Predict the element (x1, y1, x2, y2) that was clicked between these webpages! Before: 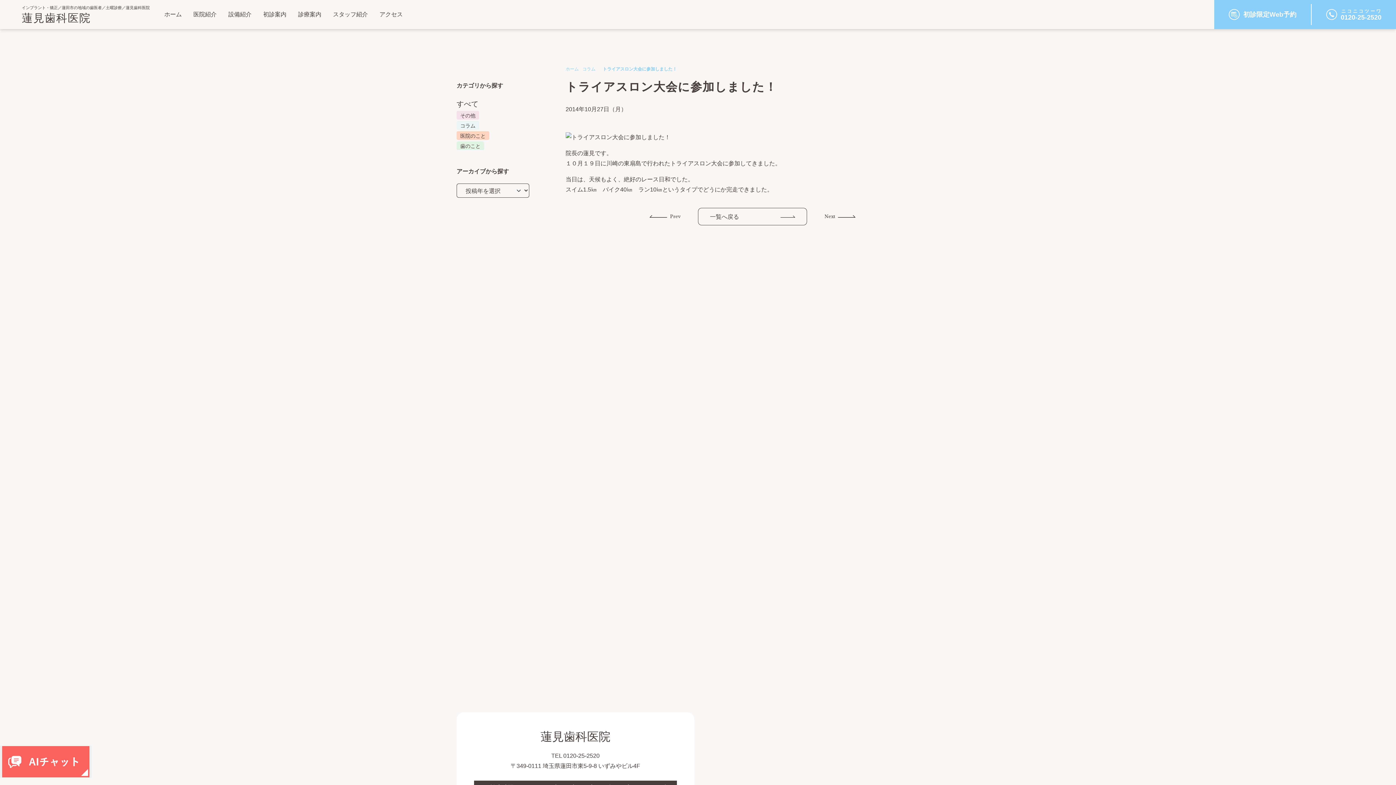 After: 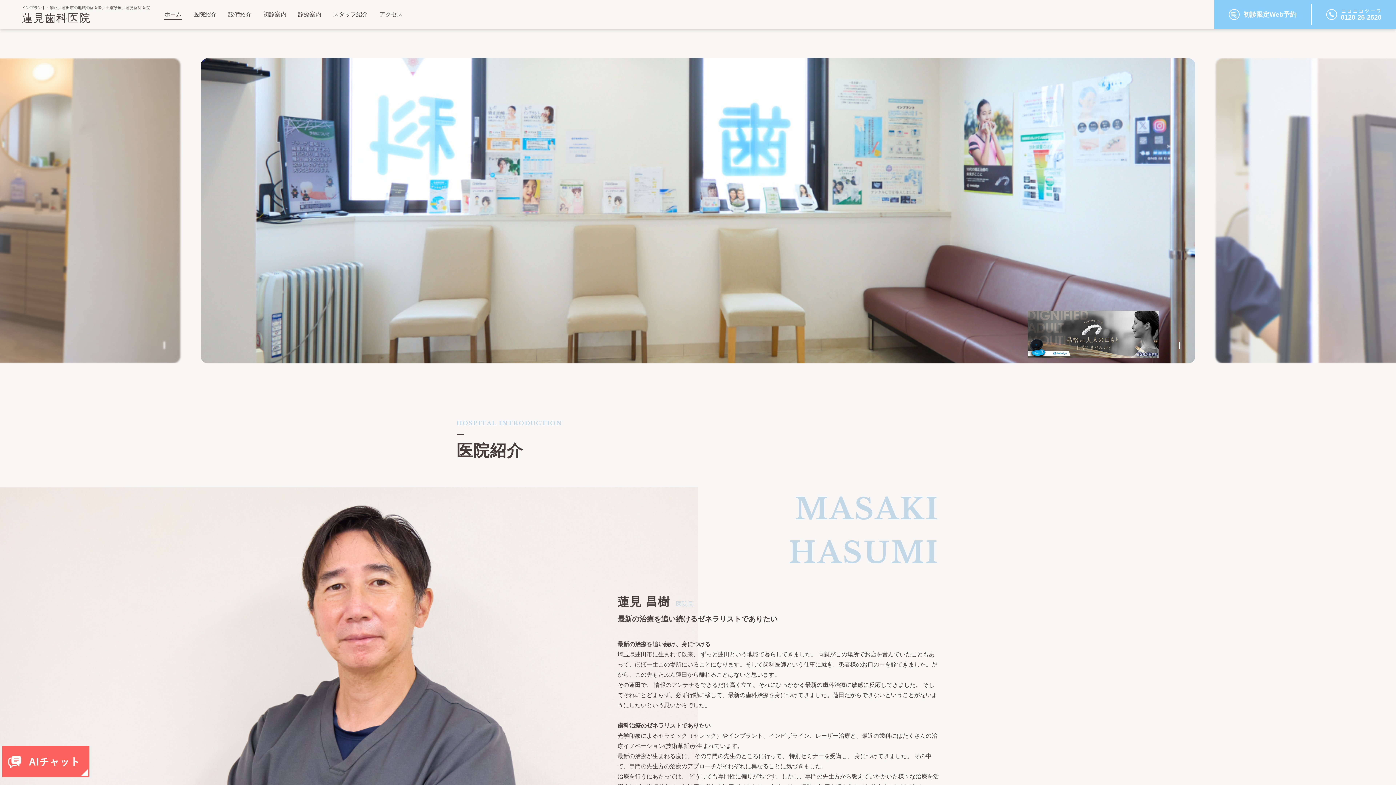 Action: label: ホーム bbox: (565, 66, 578, 71)